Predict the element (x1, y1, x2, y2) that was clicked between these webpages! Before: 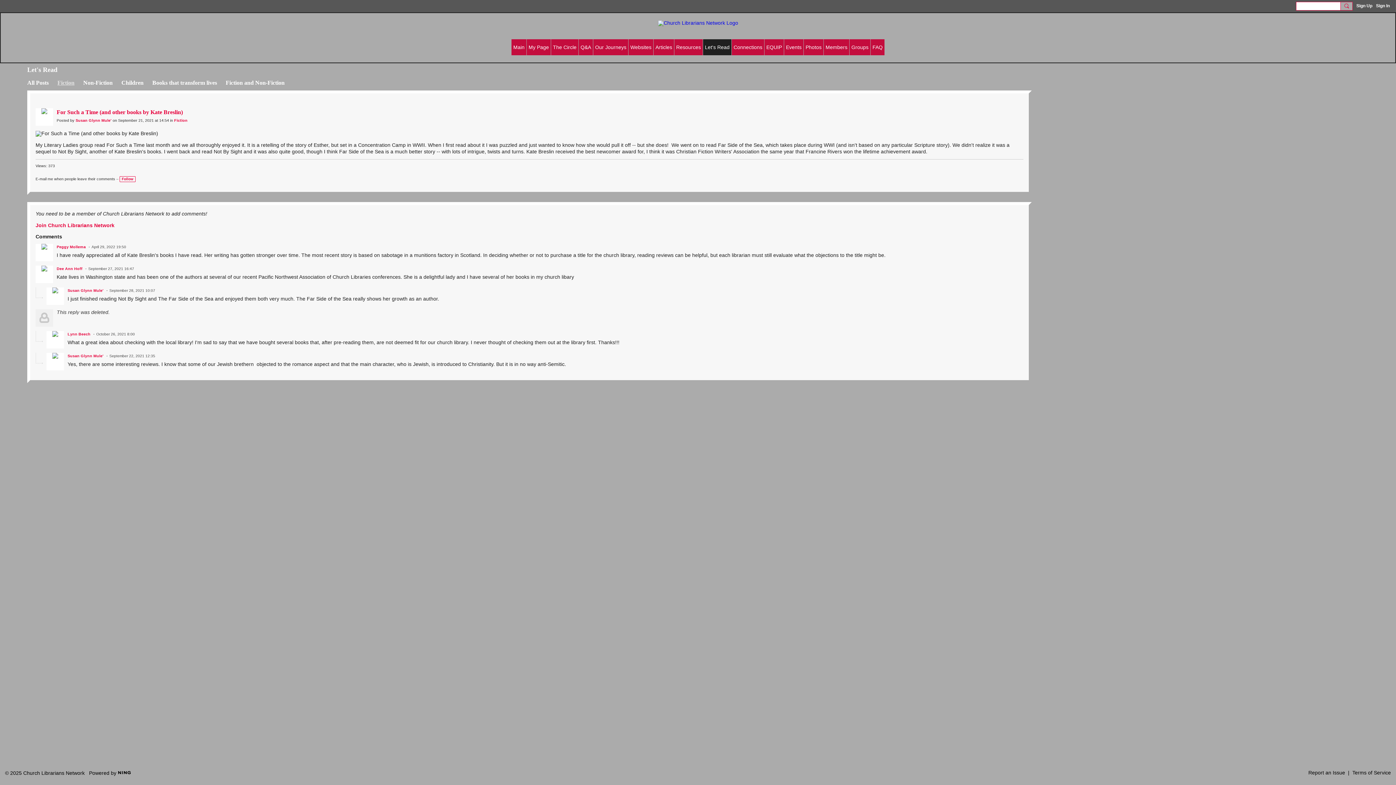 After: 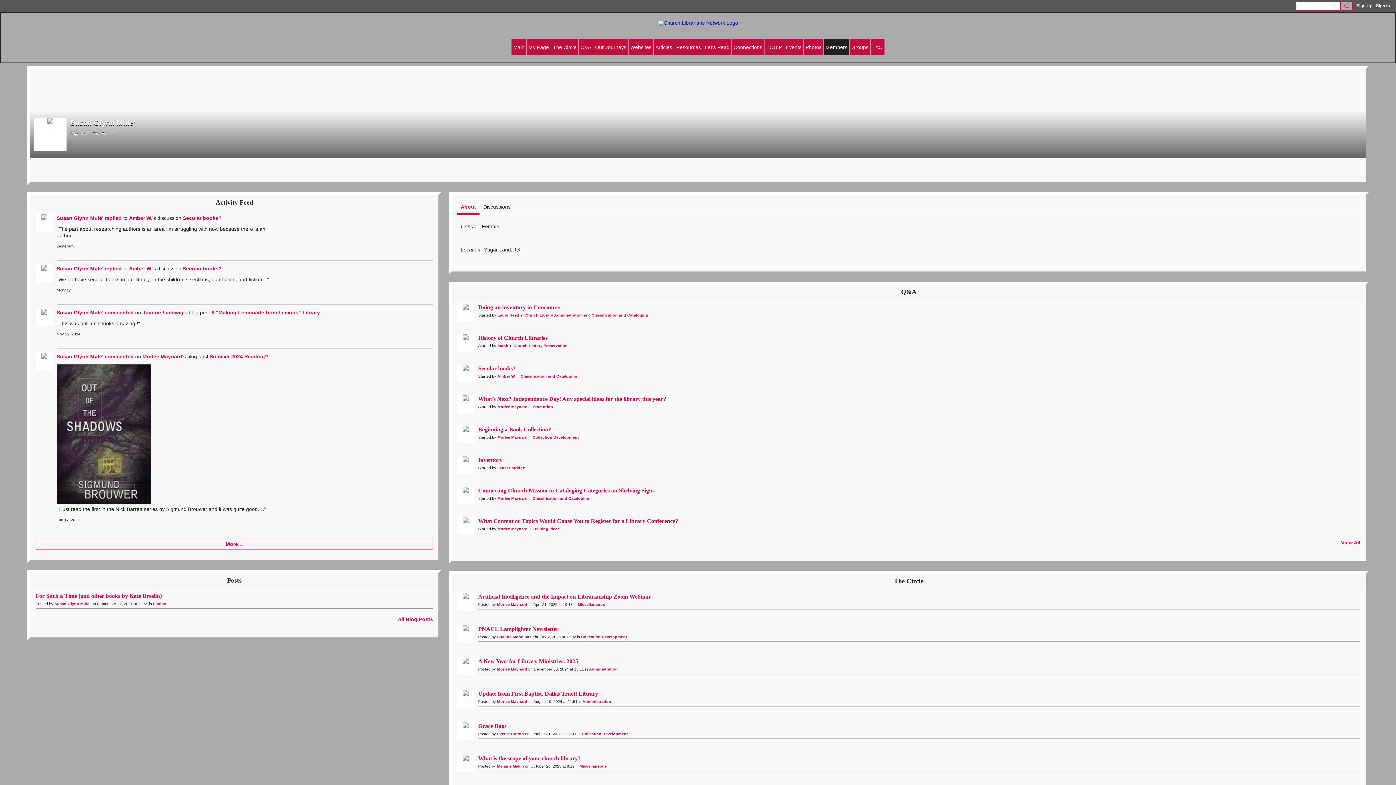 Action: label: Susan Glynn Mule' bbox: (67, 353, 103, 358)